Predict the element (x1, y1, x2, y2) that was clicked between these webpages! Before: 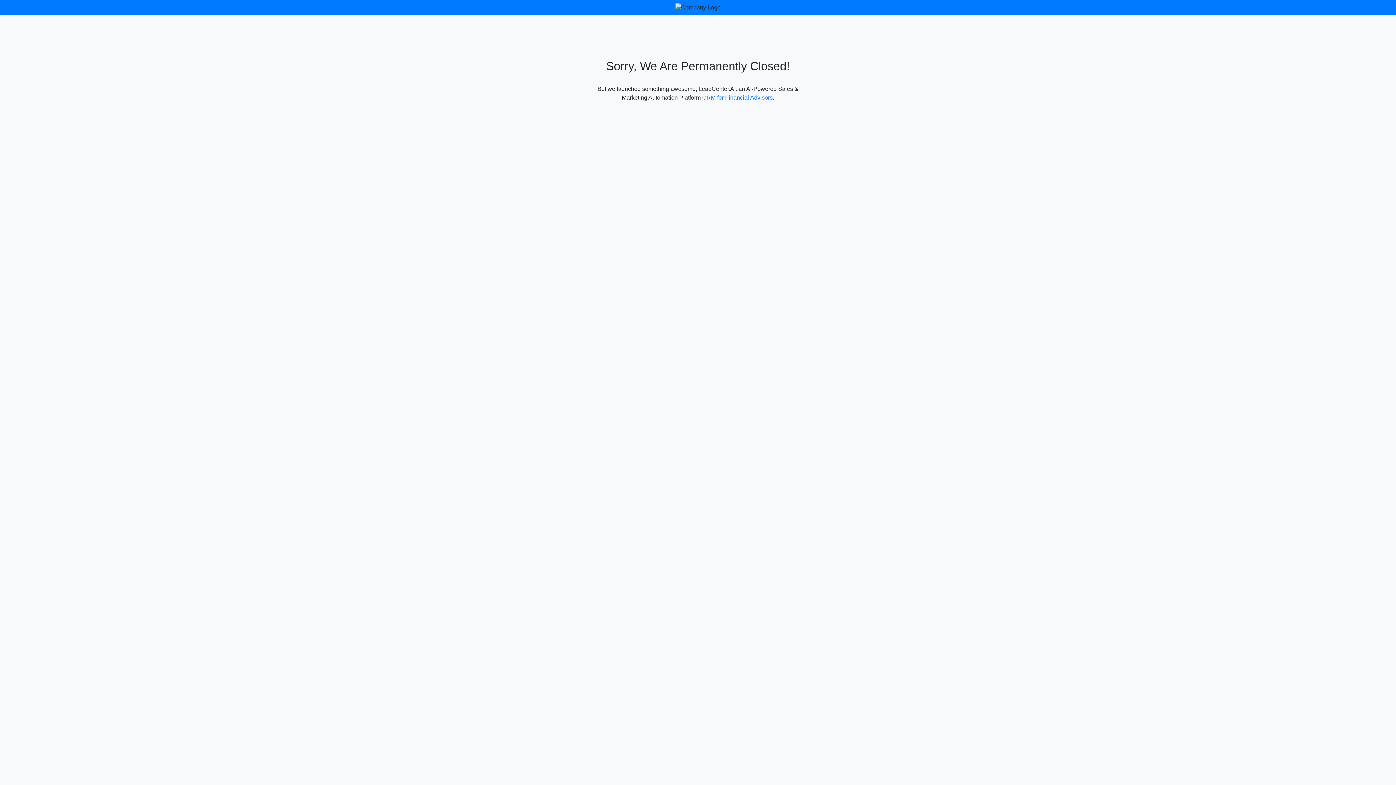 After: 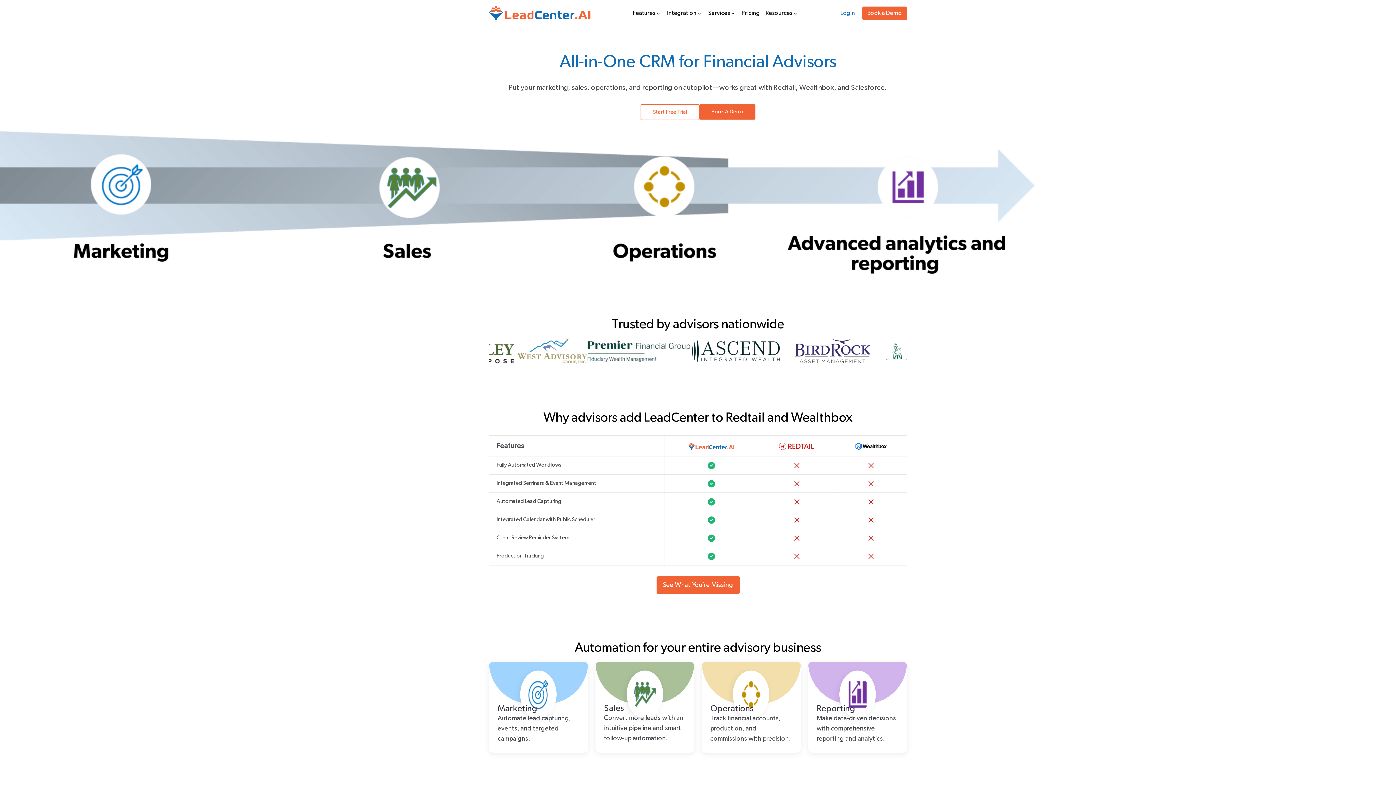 Action: label: CRM for Financial Advisors bbox: (702, 94, 772, 100)